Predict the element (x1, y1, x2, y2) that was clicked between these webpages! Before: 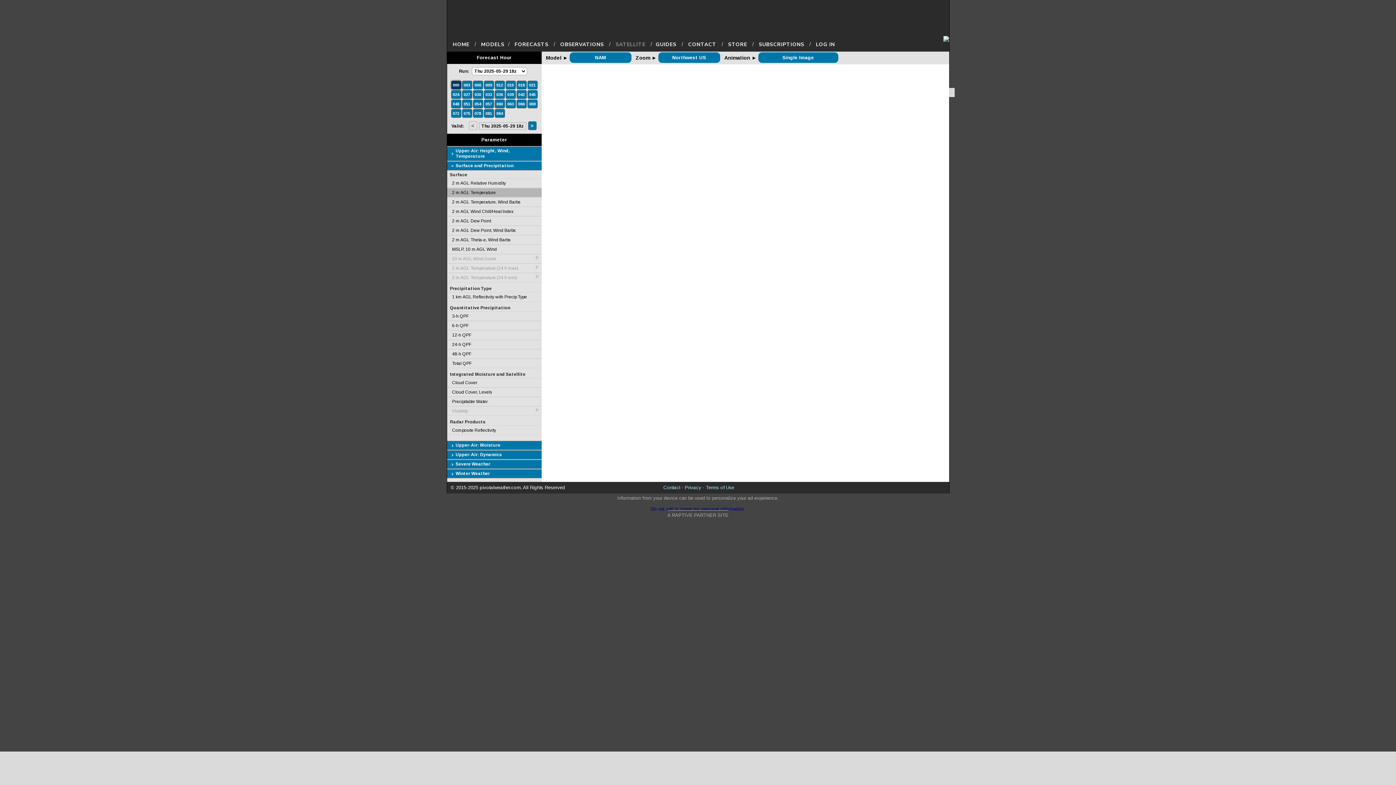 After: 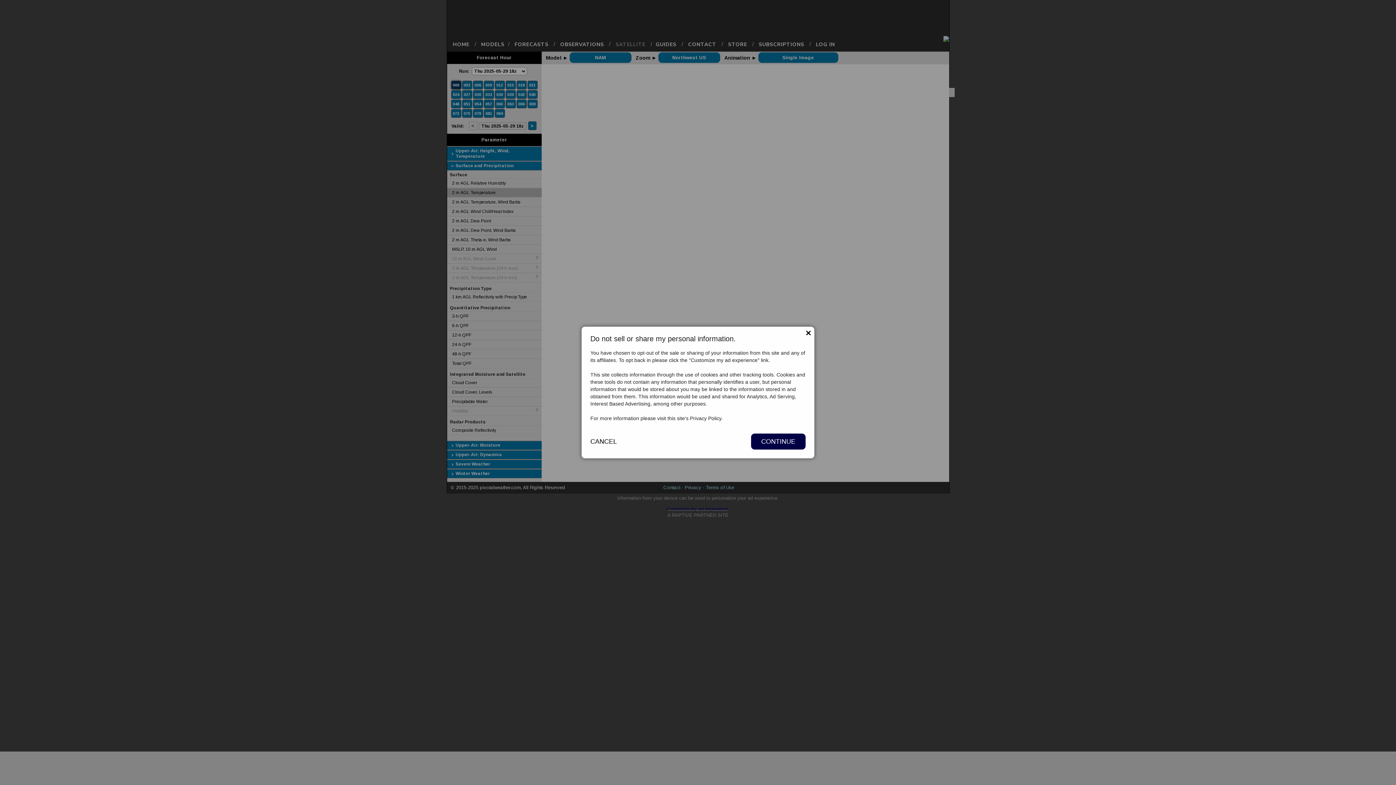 Action: label: Do not sell or share my personal information. bbox: (650, 506, 745, 512)